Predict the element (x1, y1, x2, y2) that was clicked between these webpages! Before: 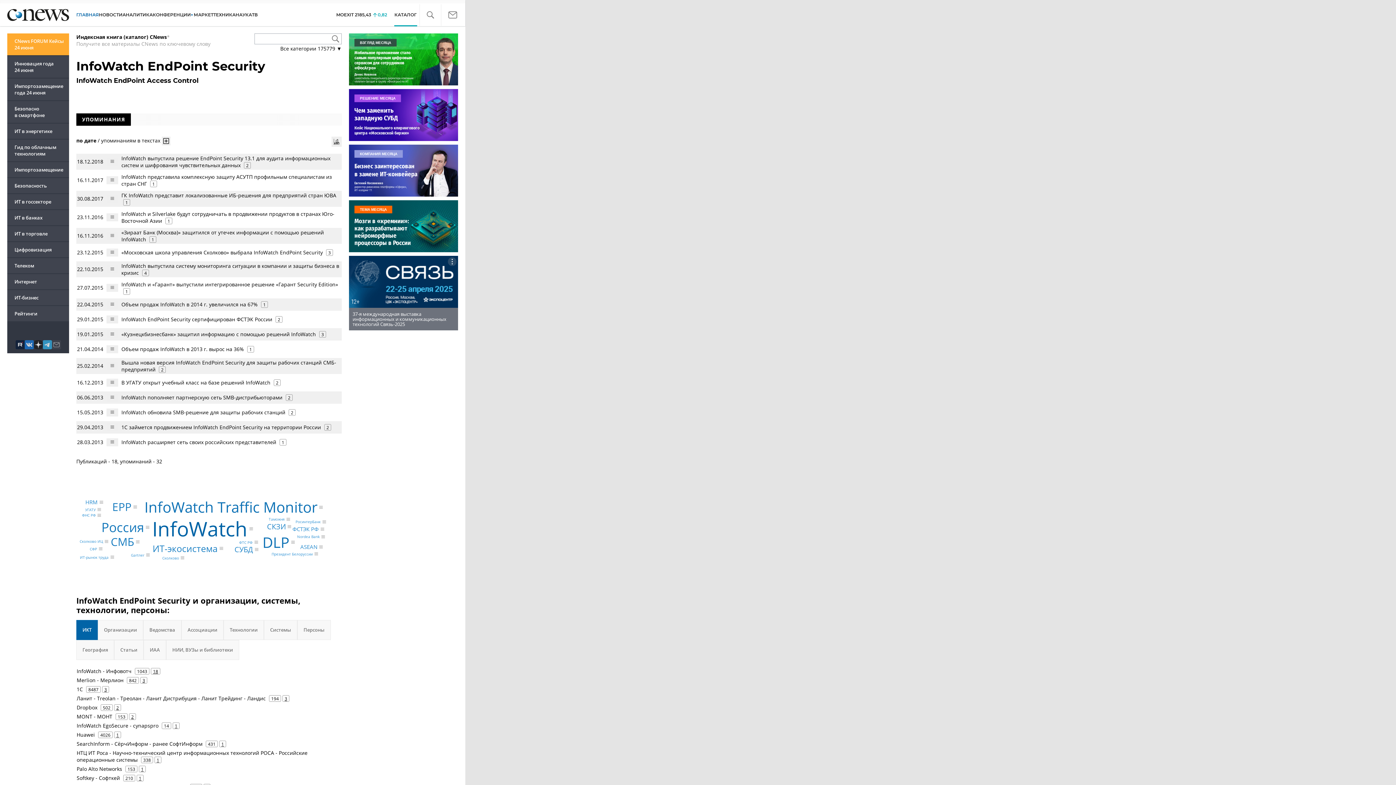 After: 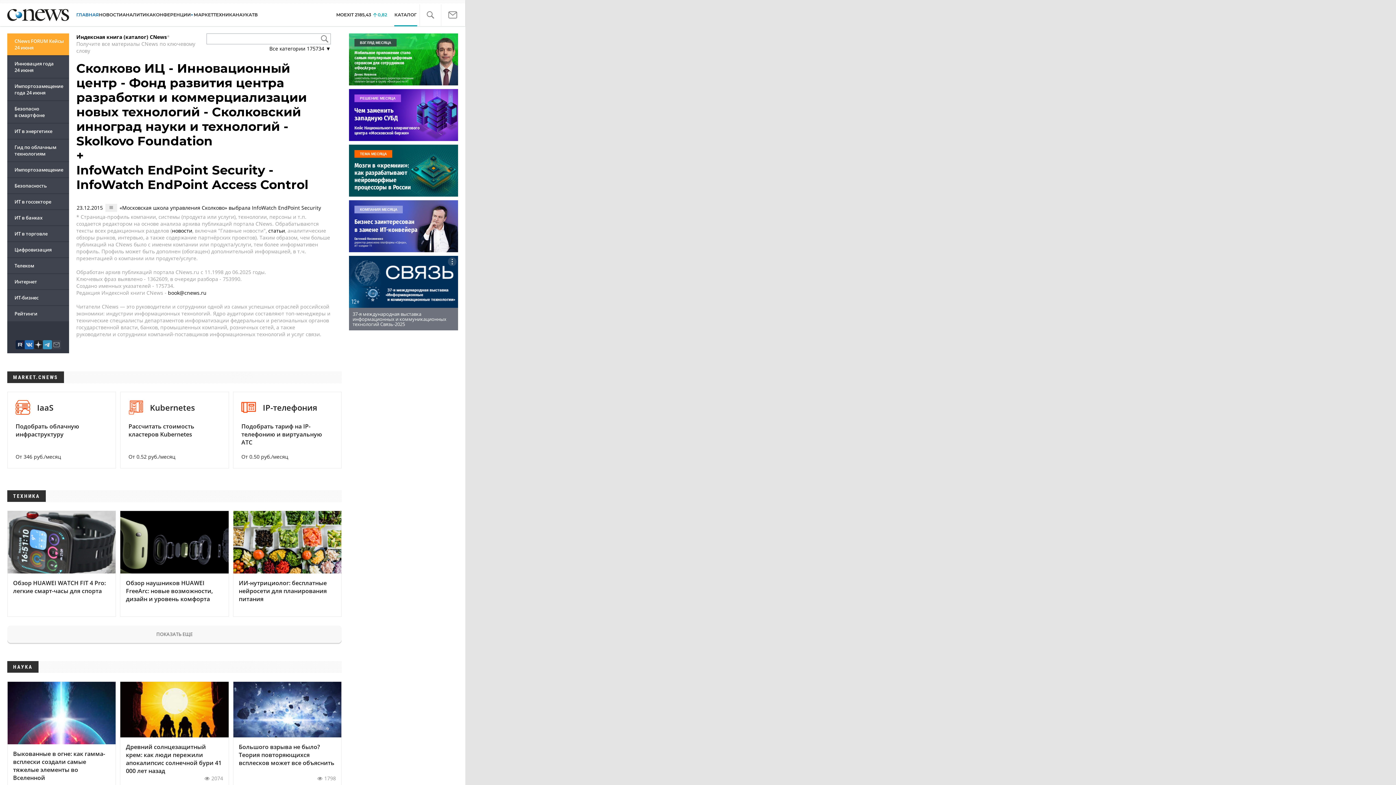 Action: bbox: (104, 539, 108, 543)